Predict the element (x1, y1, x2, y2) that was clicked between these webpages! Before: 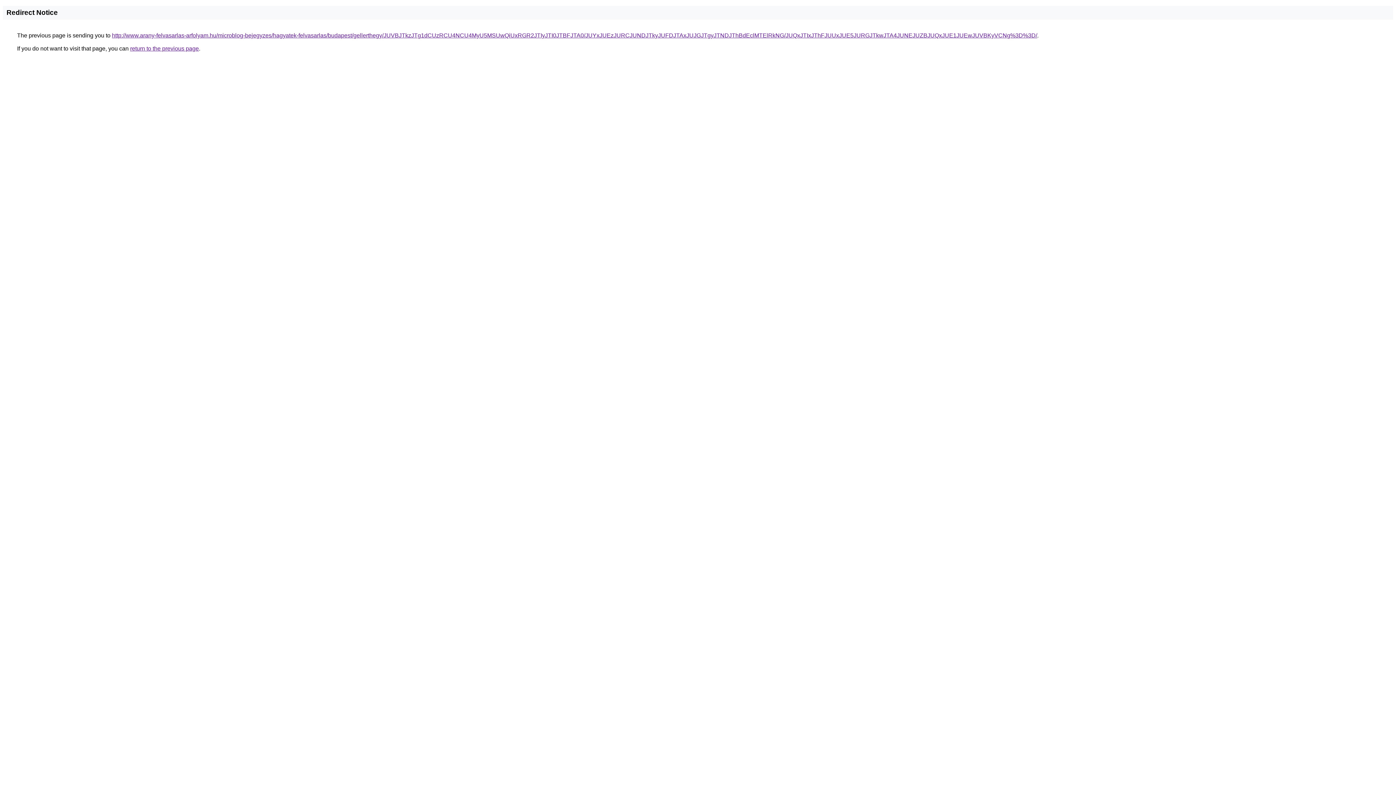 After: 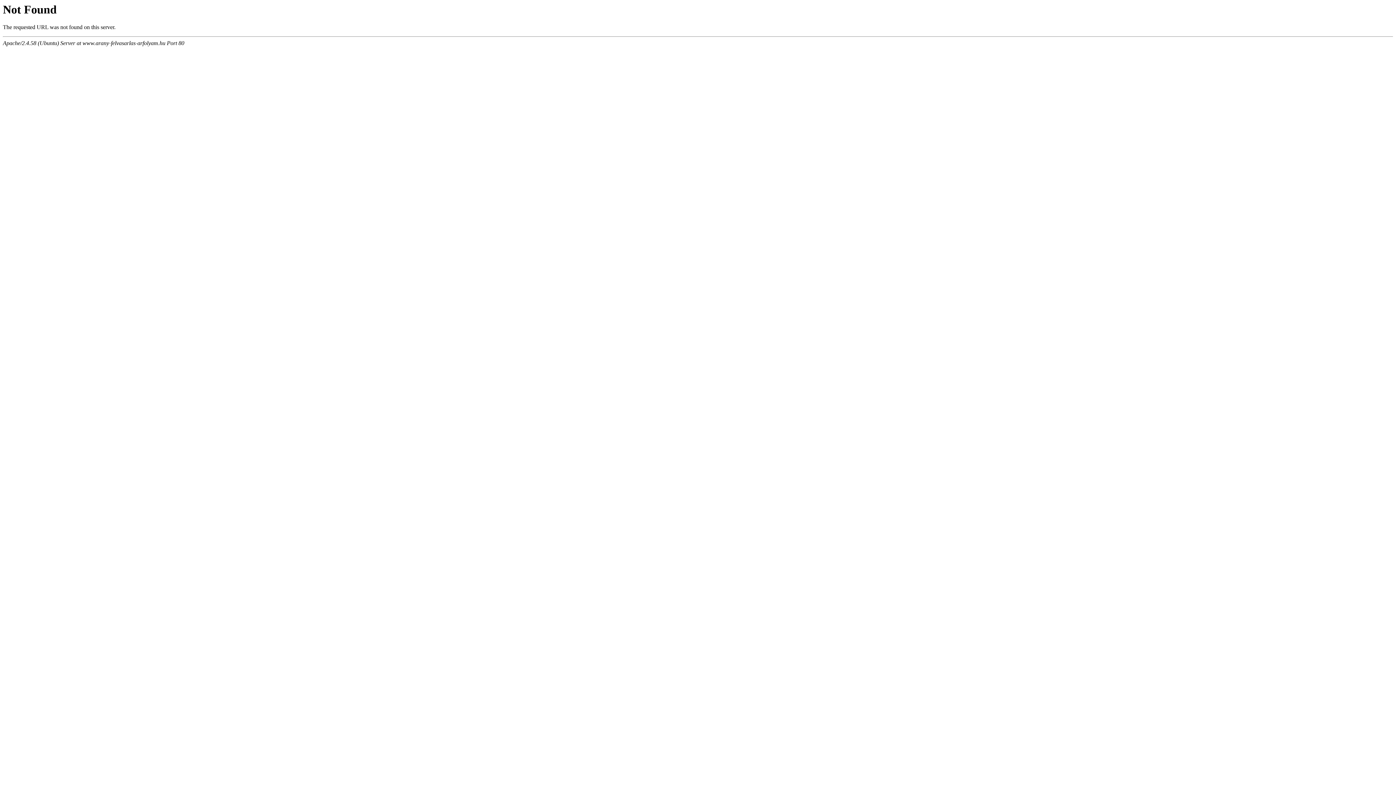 Action: label: http://www.arany-felvasarlas-arfolyam.hu/microblog-bejegyzes/hagyatek-felvasarlas/budapest/gellerthegy/JUVBJTkzJTg1dCUzRCU4NCU4MyU5MSUwQiUxRGR2JTIyJTI0JTBFJTA0/JUYxJUEzJURCJUNDJTkyJUFDJTAxJUJGJTgyJTNDJThBdEclMTElRkNG/JUQxJTIxJThFJUUxJUE5JURGJTkwJTA4JUNEJUZBJUQxJUE1JUEwJUVBKyVCNg%3D%3D/ bbox: (112, 32, 1037, 38)